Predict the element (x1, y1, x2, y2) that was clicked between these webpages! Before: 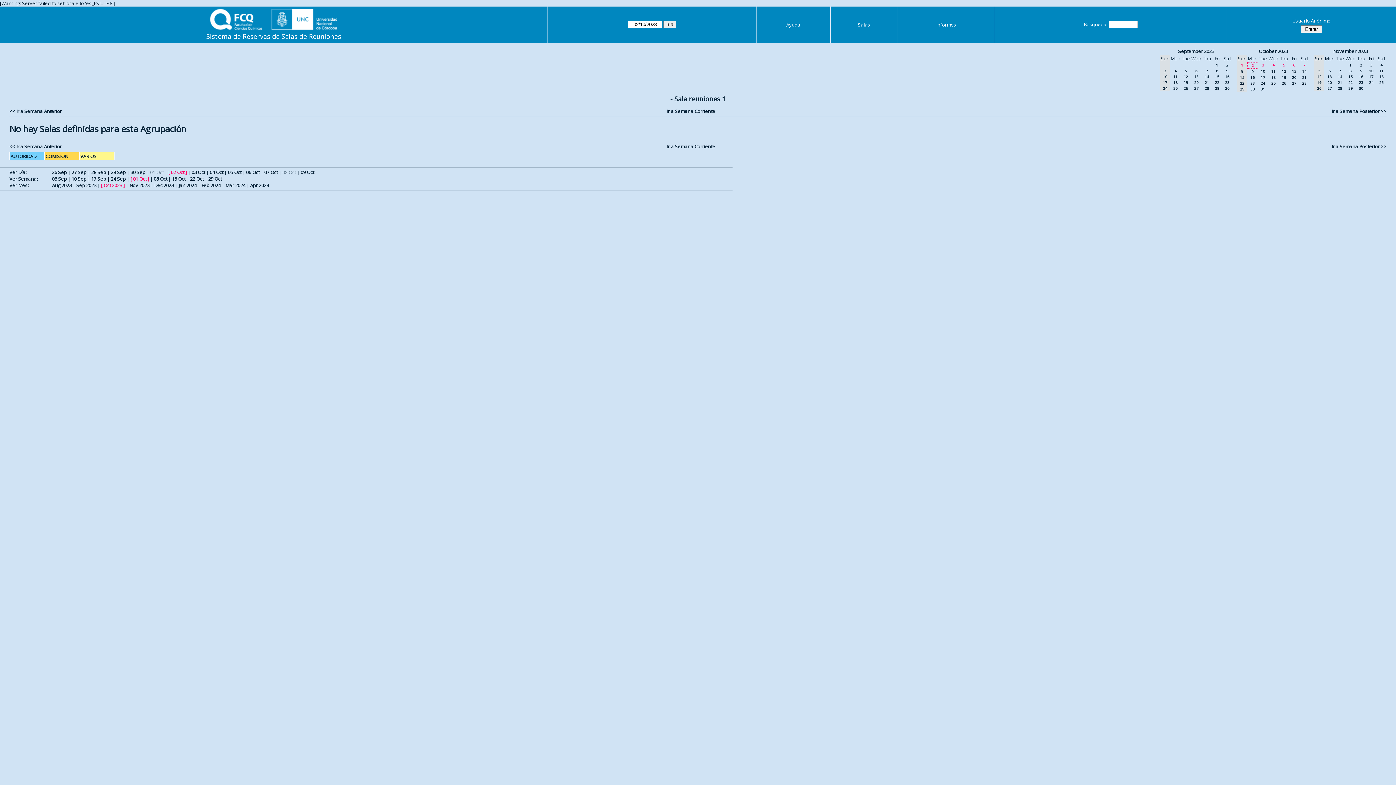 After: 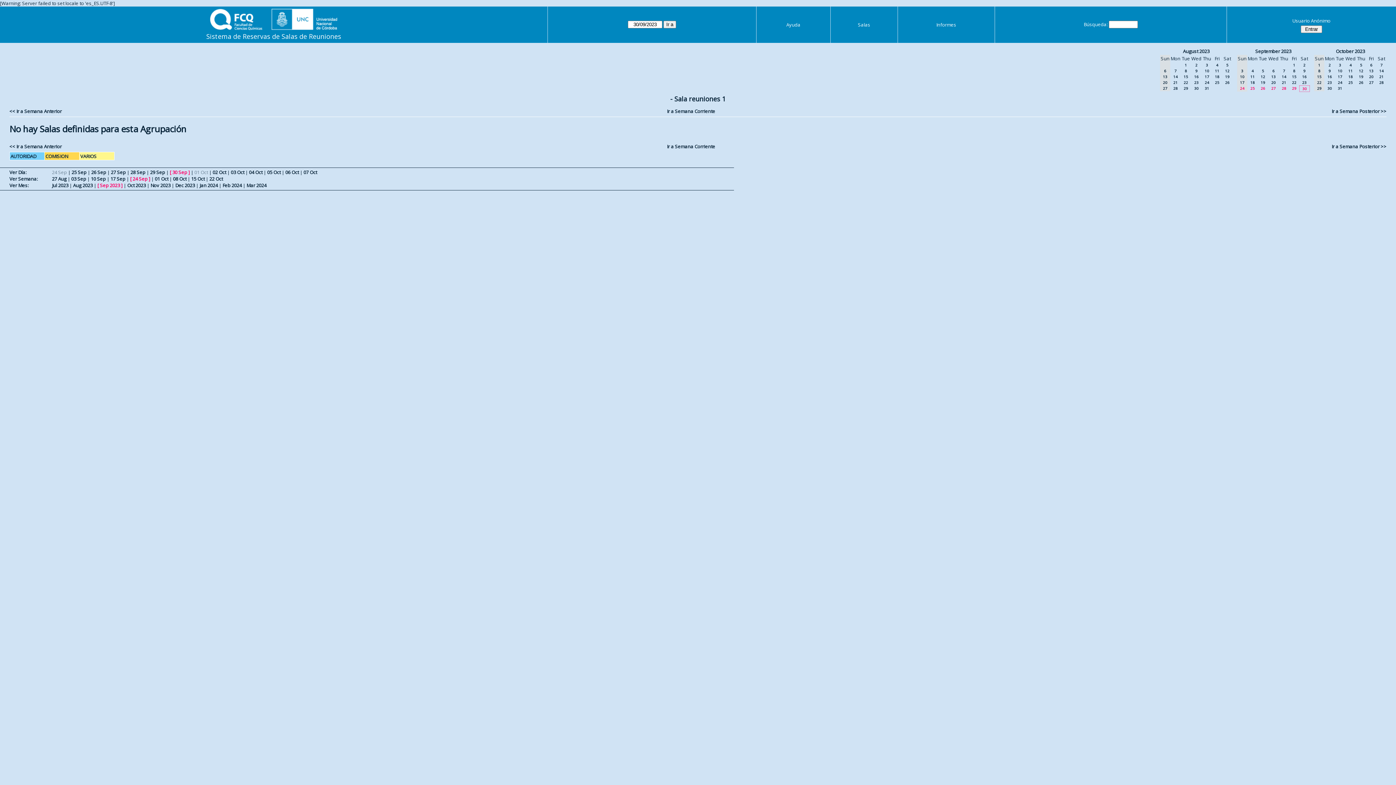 Action: label: 30 bbox: (1225, 85, 1229, 90)